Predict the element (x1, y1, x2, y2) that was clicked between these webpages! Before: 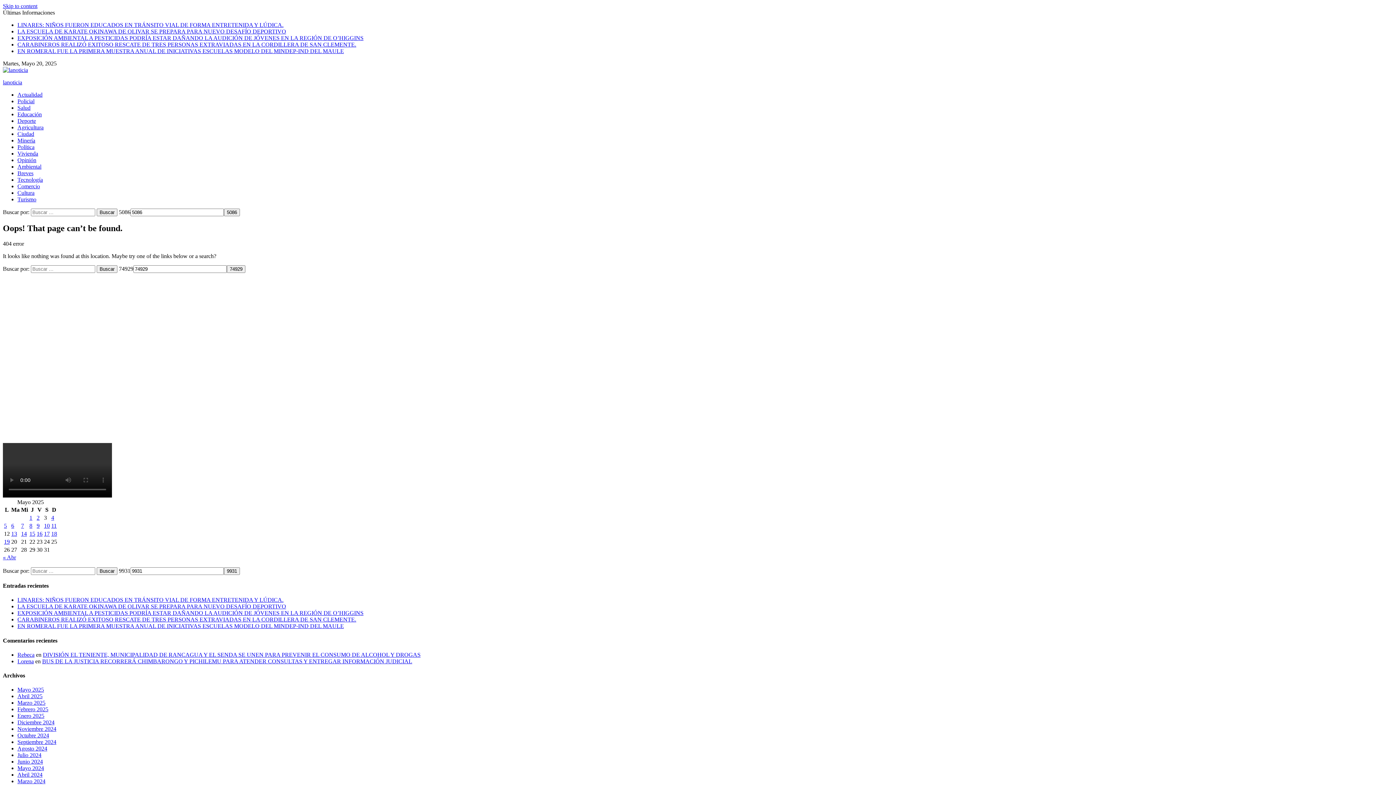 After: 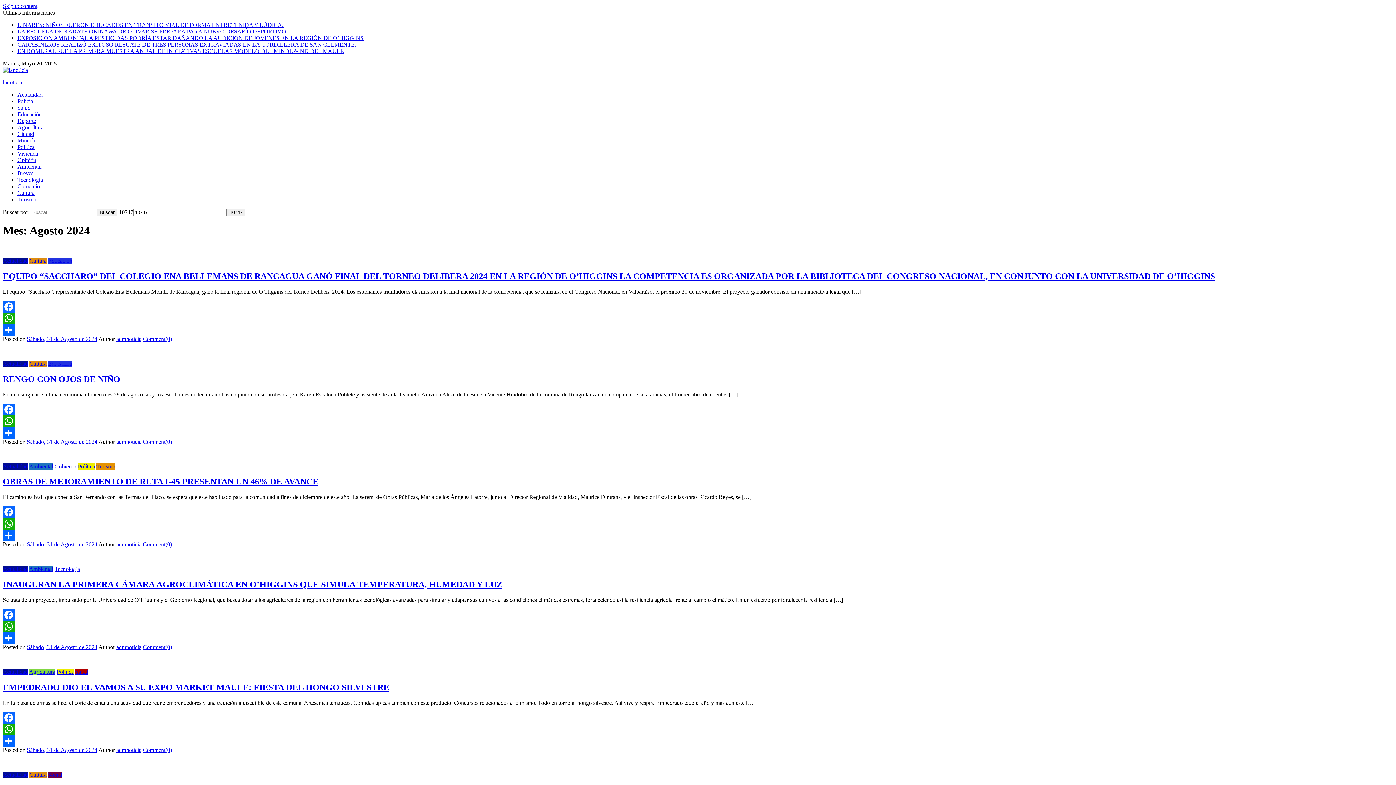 Action: label: Agosto 2024 bbox: (17, 745, 47, 752)